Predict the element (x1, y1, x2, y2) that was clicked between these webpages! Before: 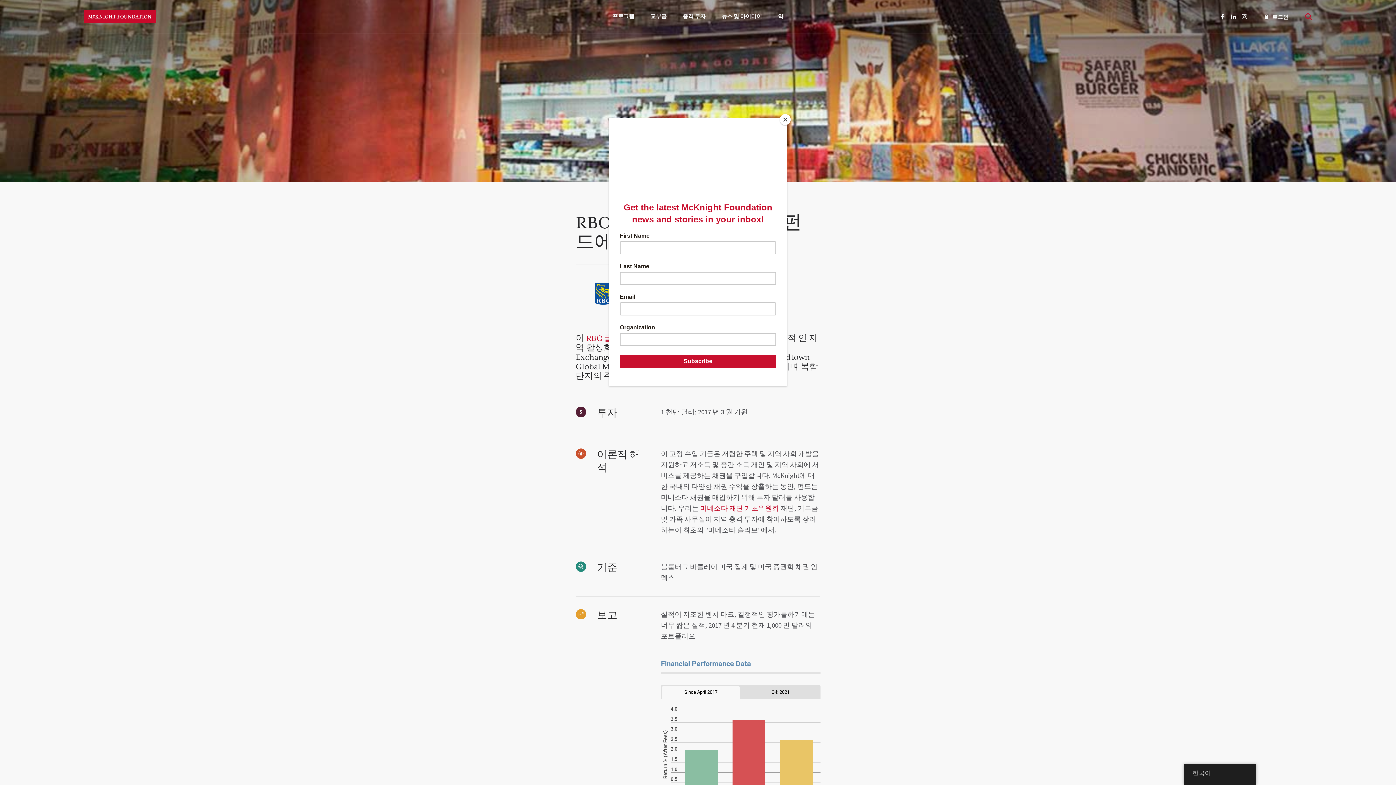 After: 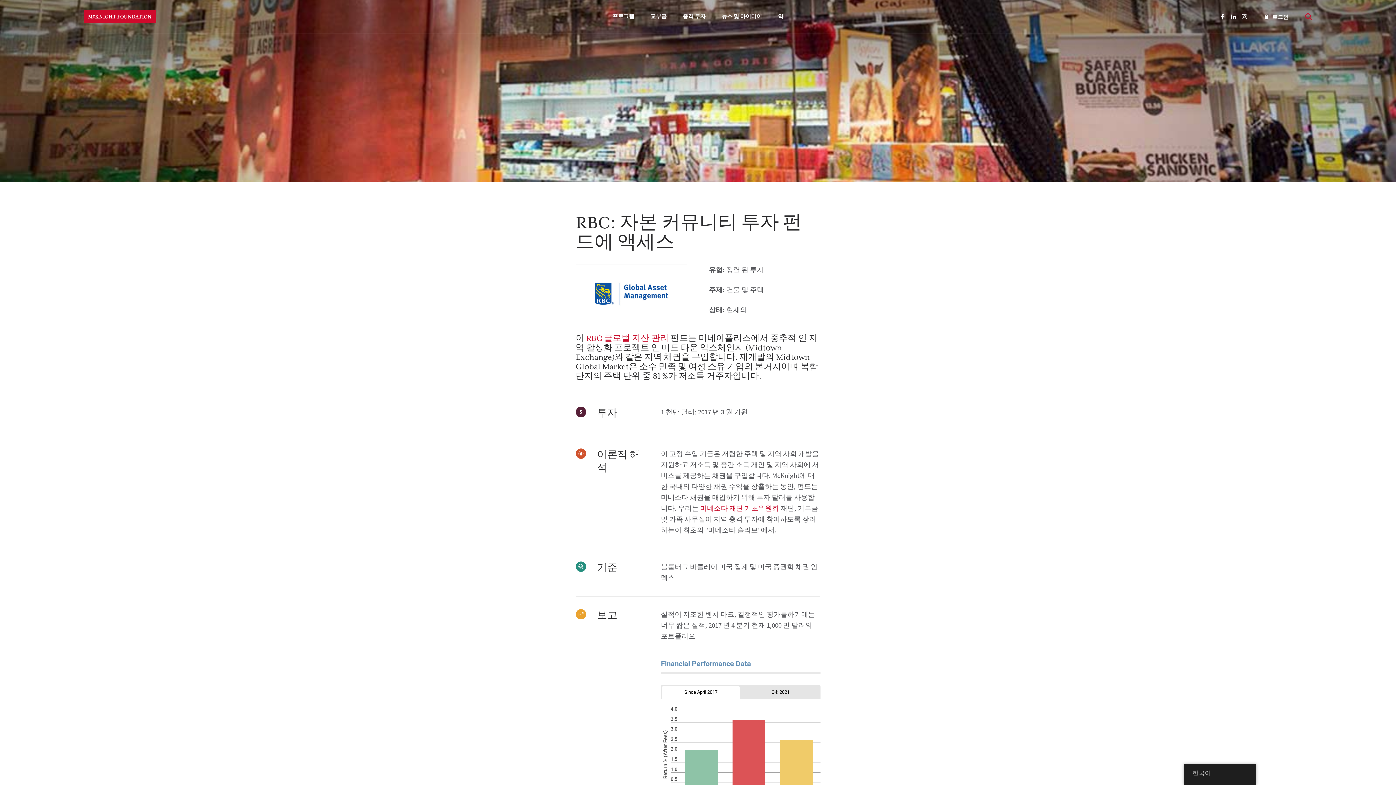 Action: bbox: (780, 114, 790, 125) label: Close